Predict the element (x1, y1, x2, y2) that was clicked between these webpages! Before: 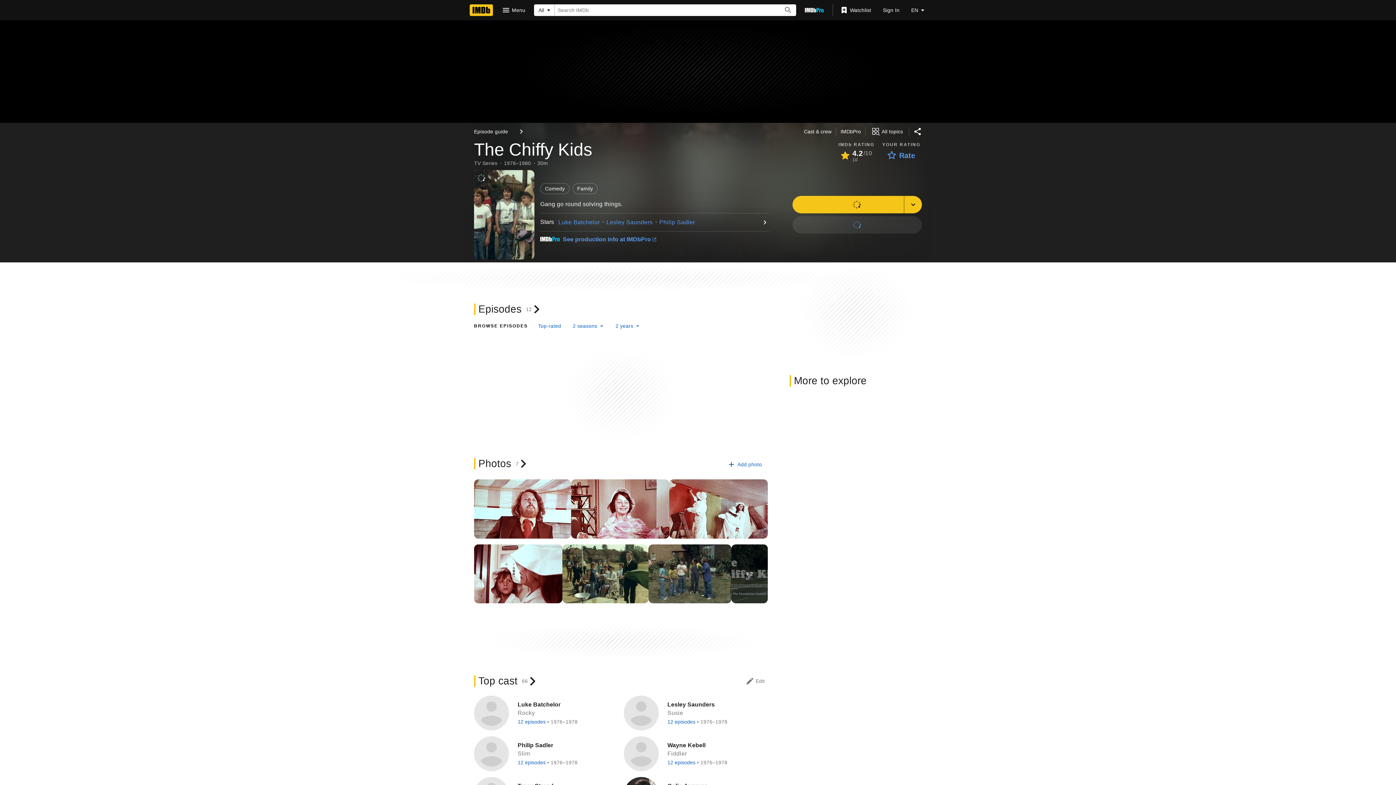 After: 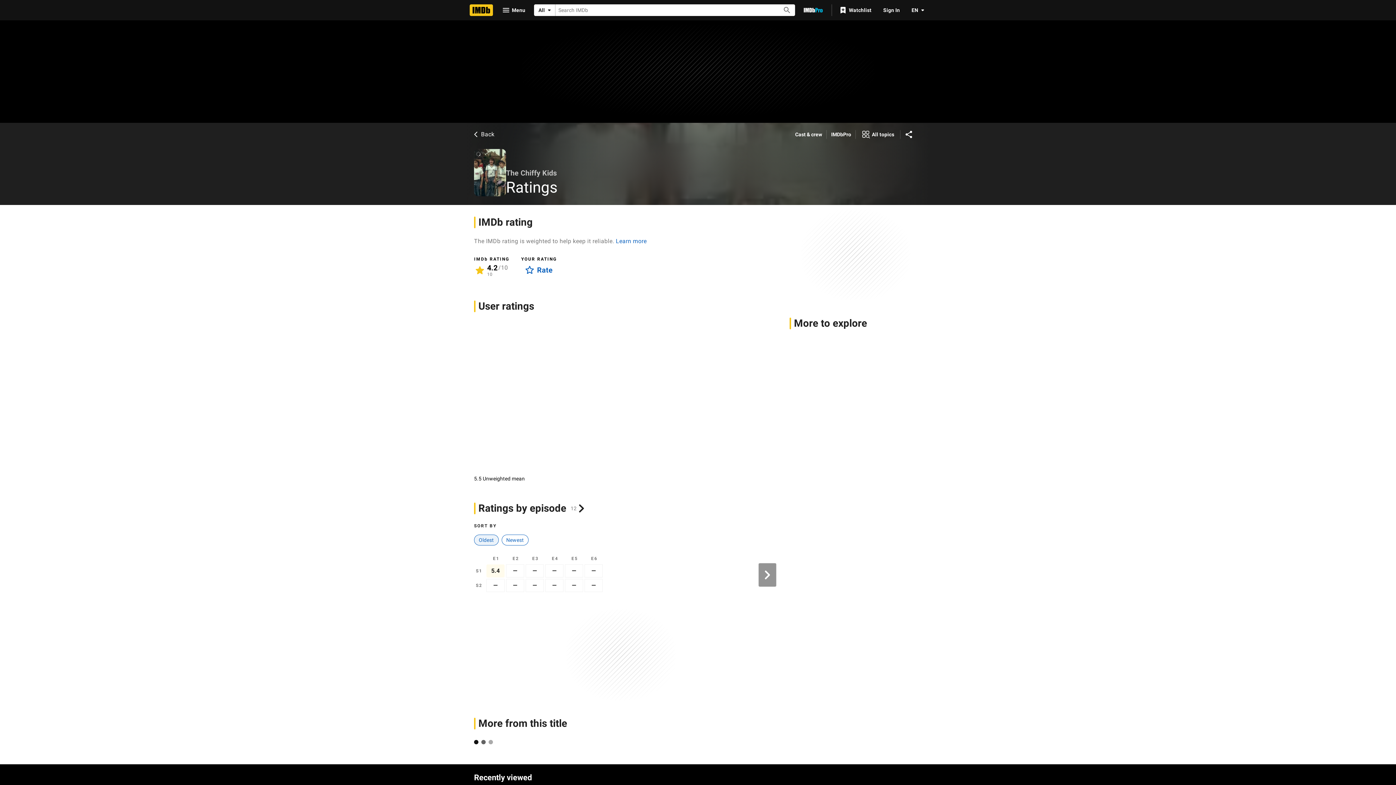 Action: bbox: (836, 149, 876, 162) label: View User Ratings